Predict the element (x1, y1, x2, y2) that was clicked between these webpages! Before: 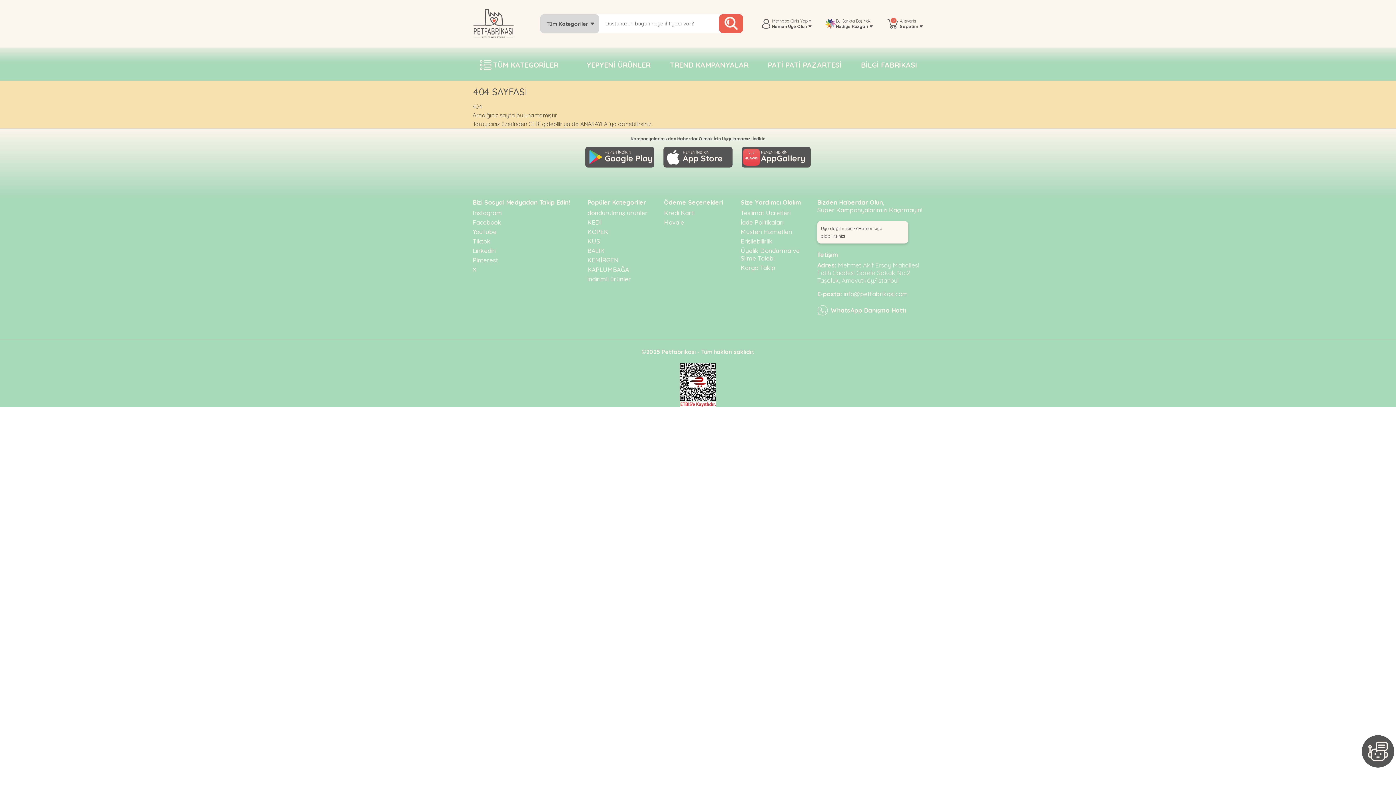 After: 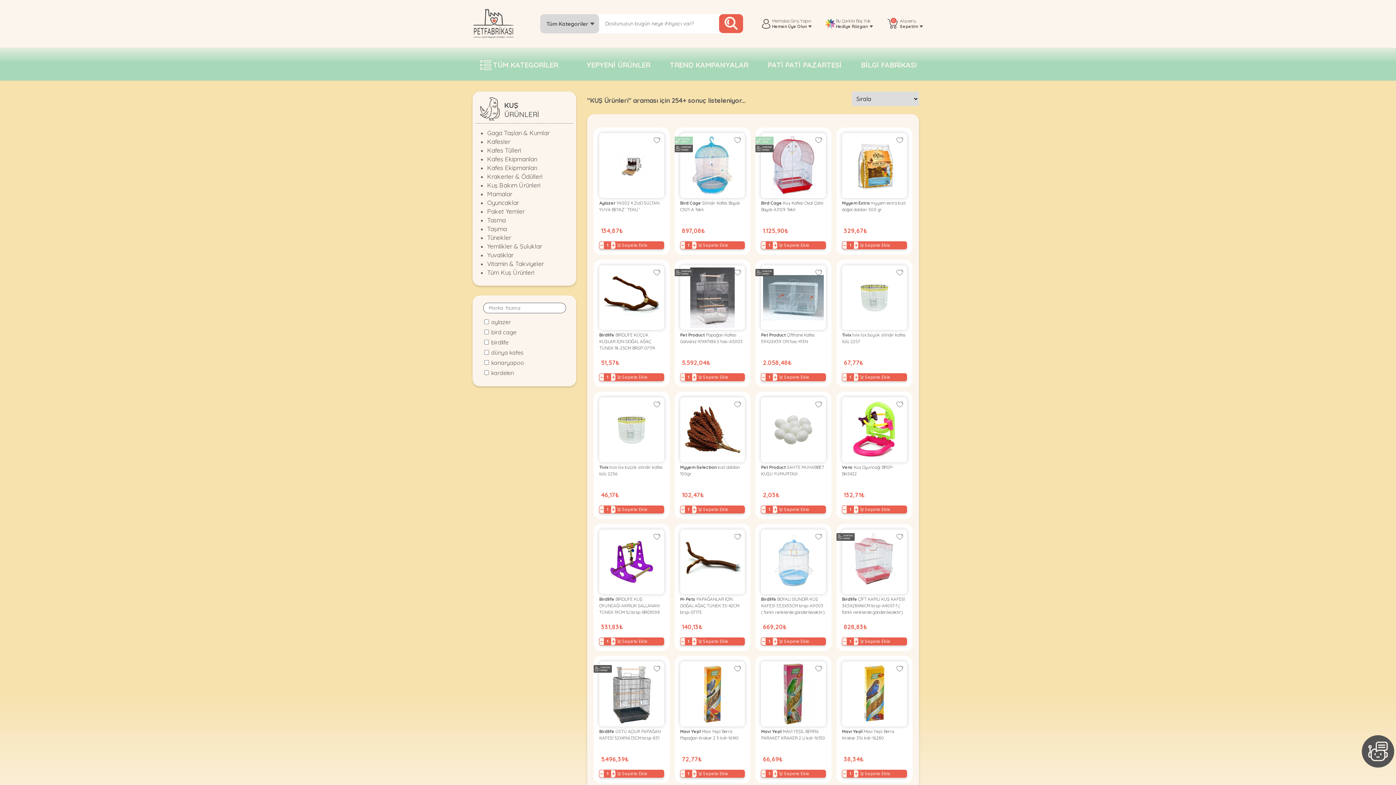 Action: label: KUŞ bbox: (587, 237, 647, 245)